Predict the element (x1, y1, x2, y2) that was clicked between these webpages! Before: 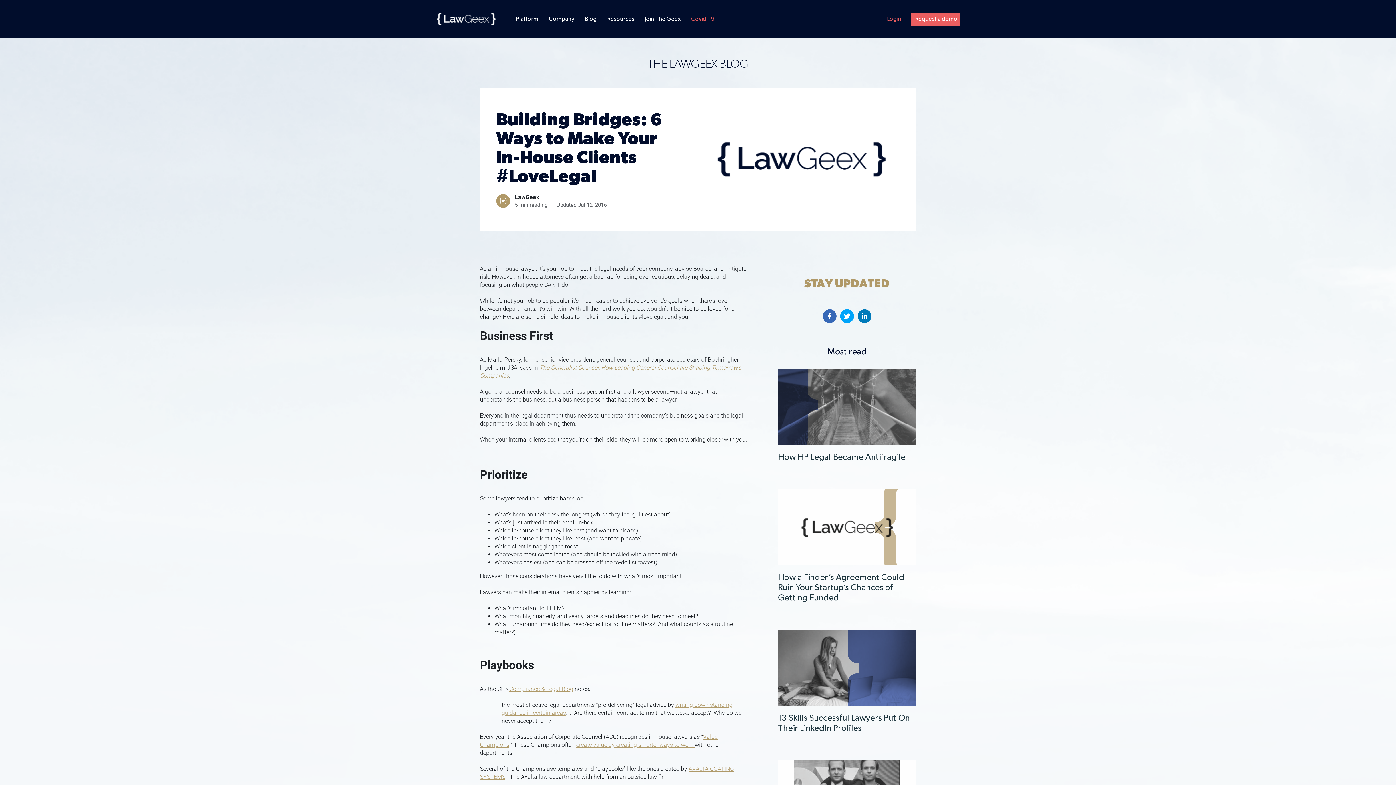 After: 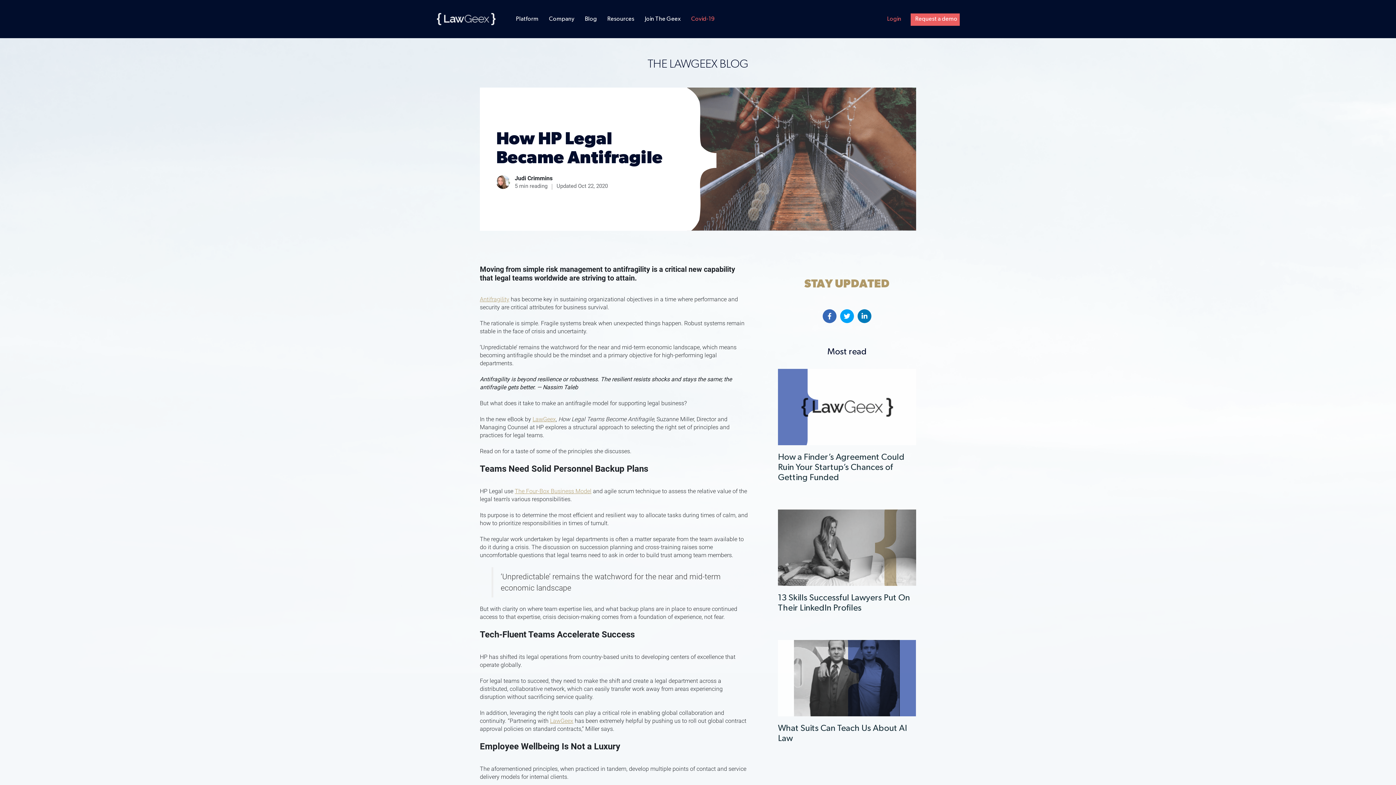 Action: bbox: (778, 369, 916, 445)